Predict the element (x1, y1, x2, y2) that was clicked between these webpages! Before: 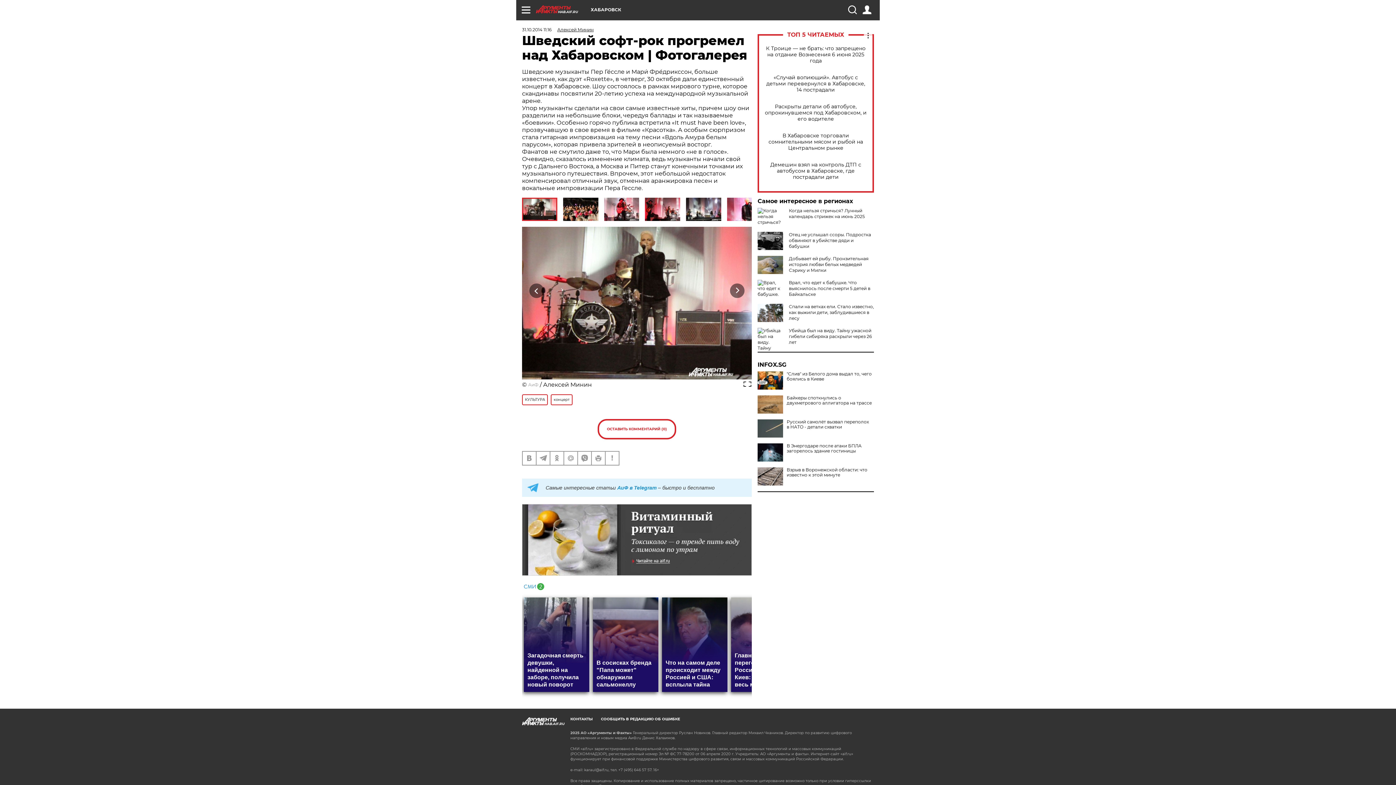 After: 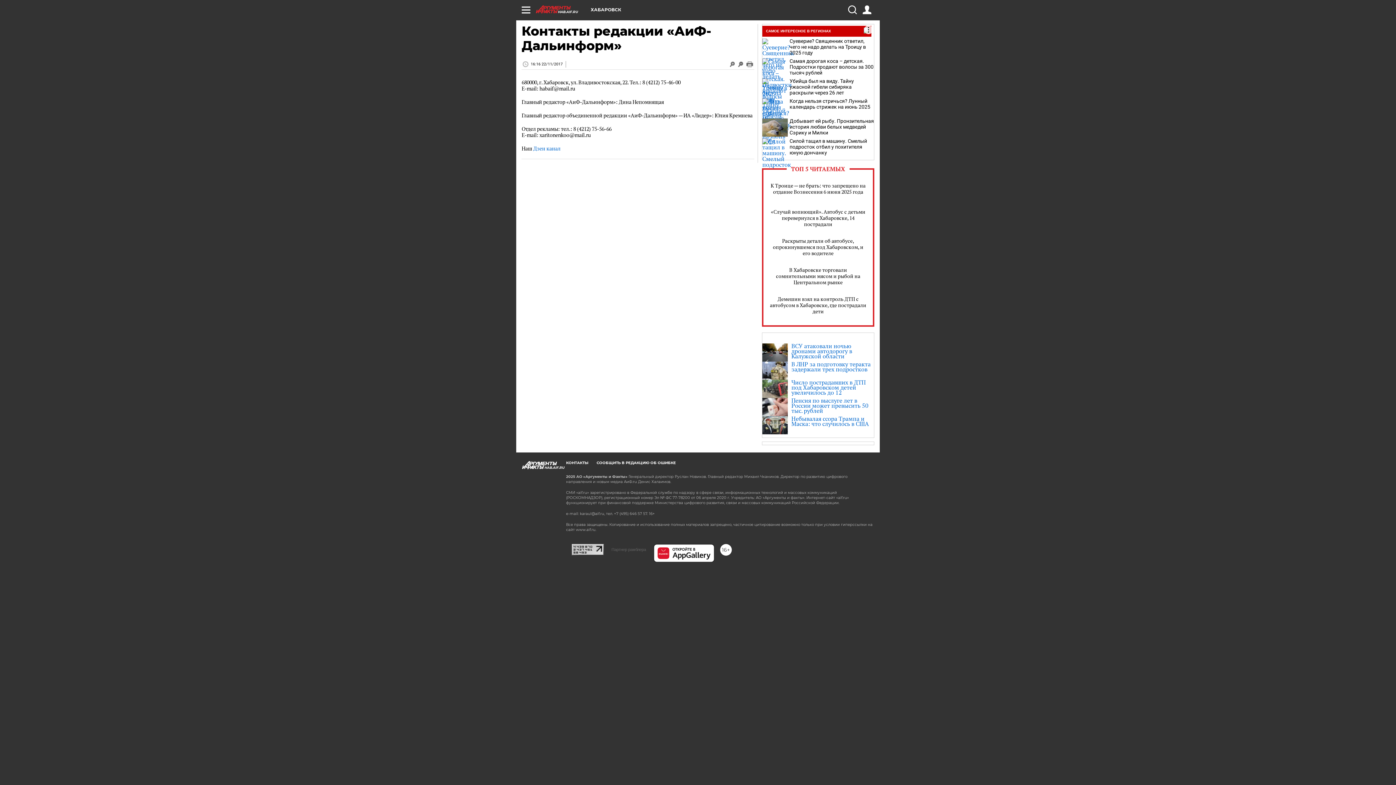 Action: label: КОНТАКТЫ bbox: (570, 717, 592, 721)